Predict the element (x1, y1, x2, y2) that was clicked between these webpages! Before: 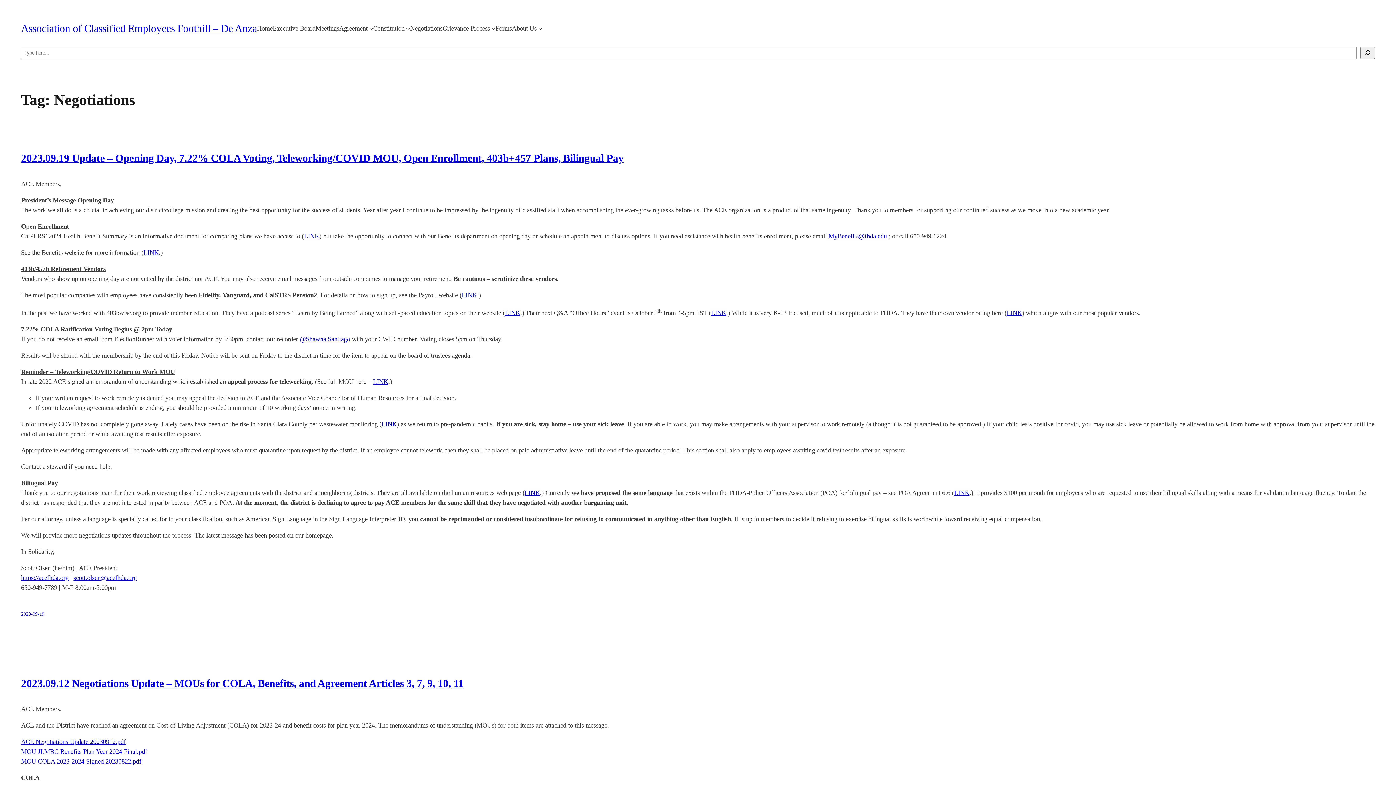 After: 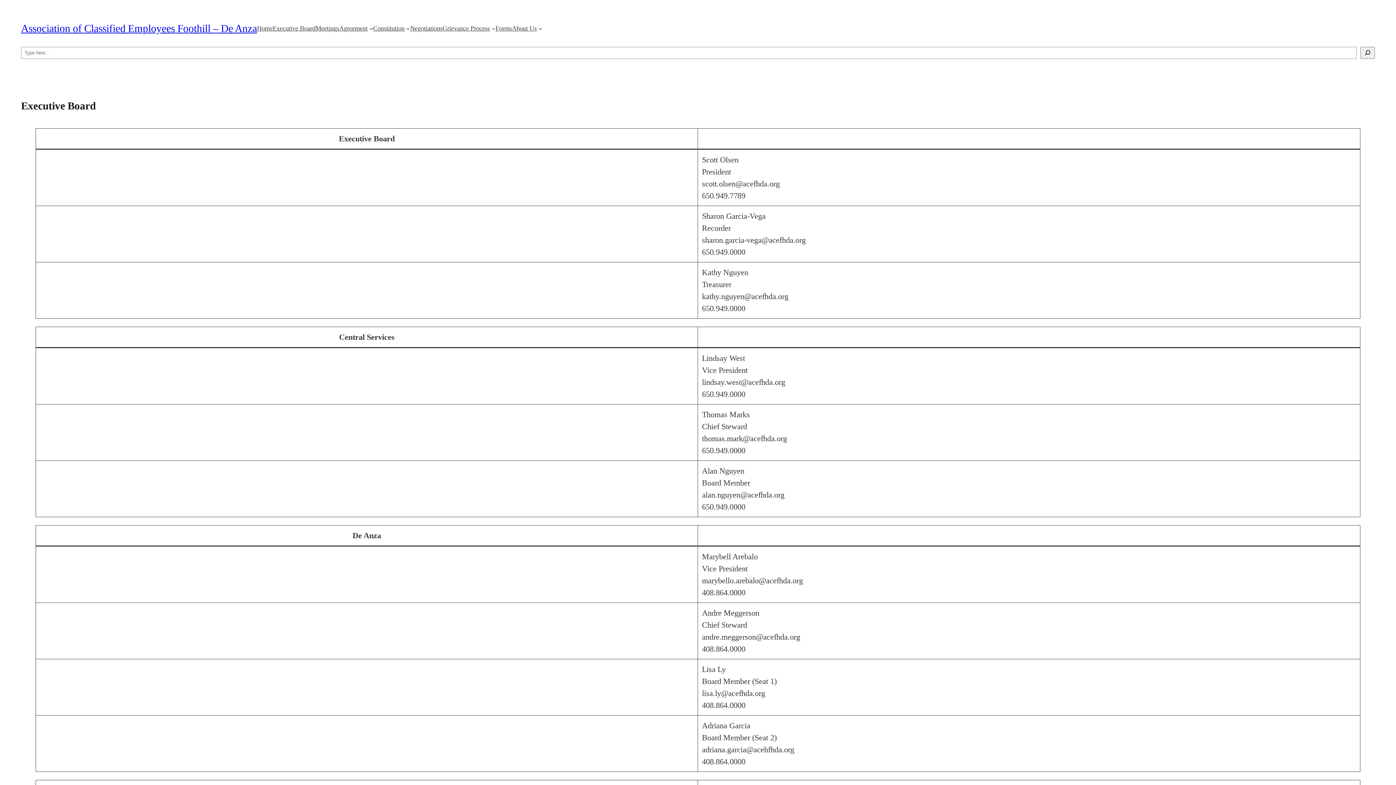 Action: label: Executive Board bbox: (272, 23, 315, 33)